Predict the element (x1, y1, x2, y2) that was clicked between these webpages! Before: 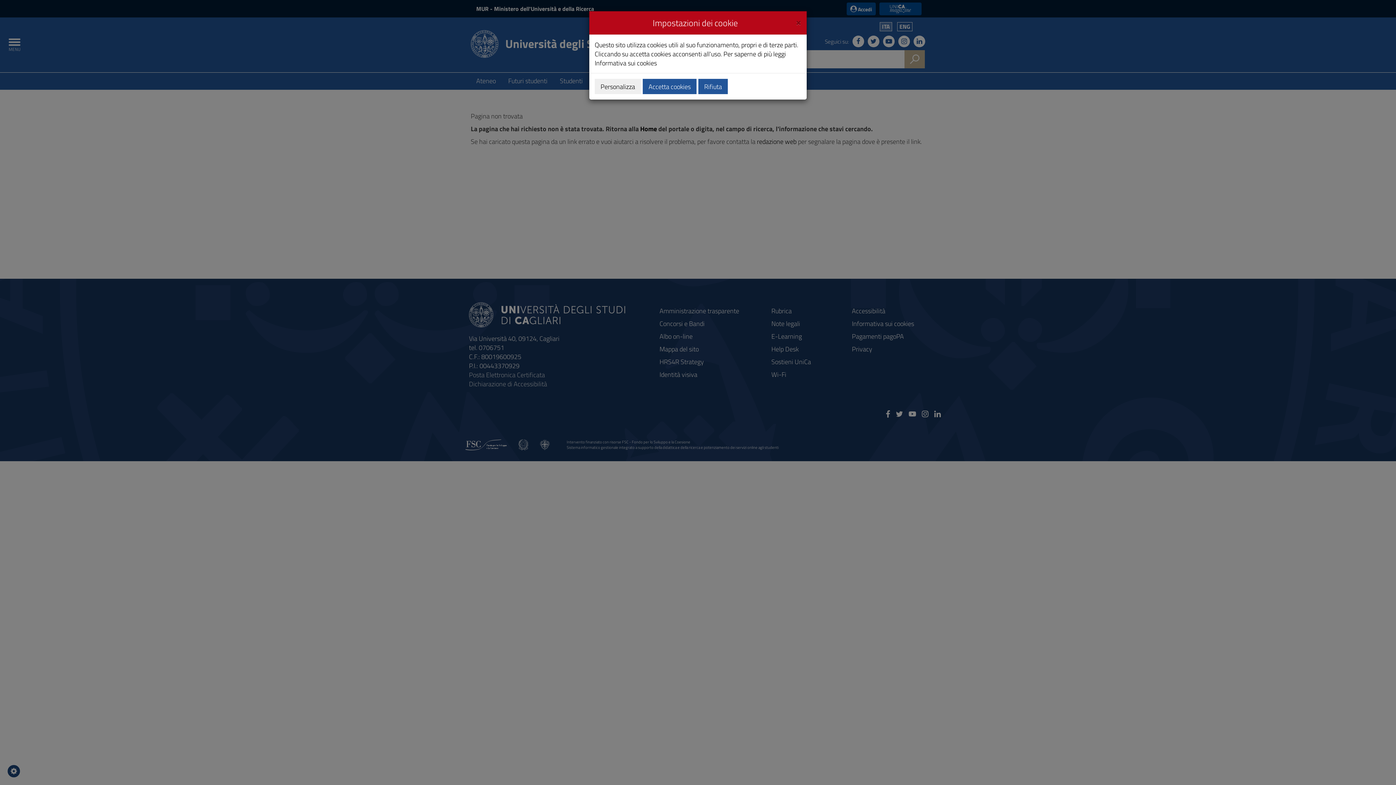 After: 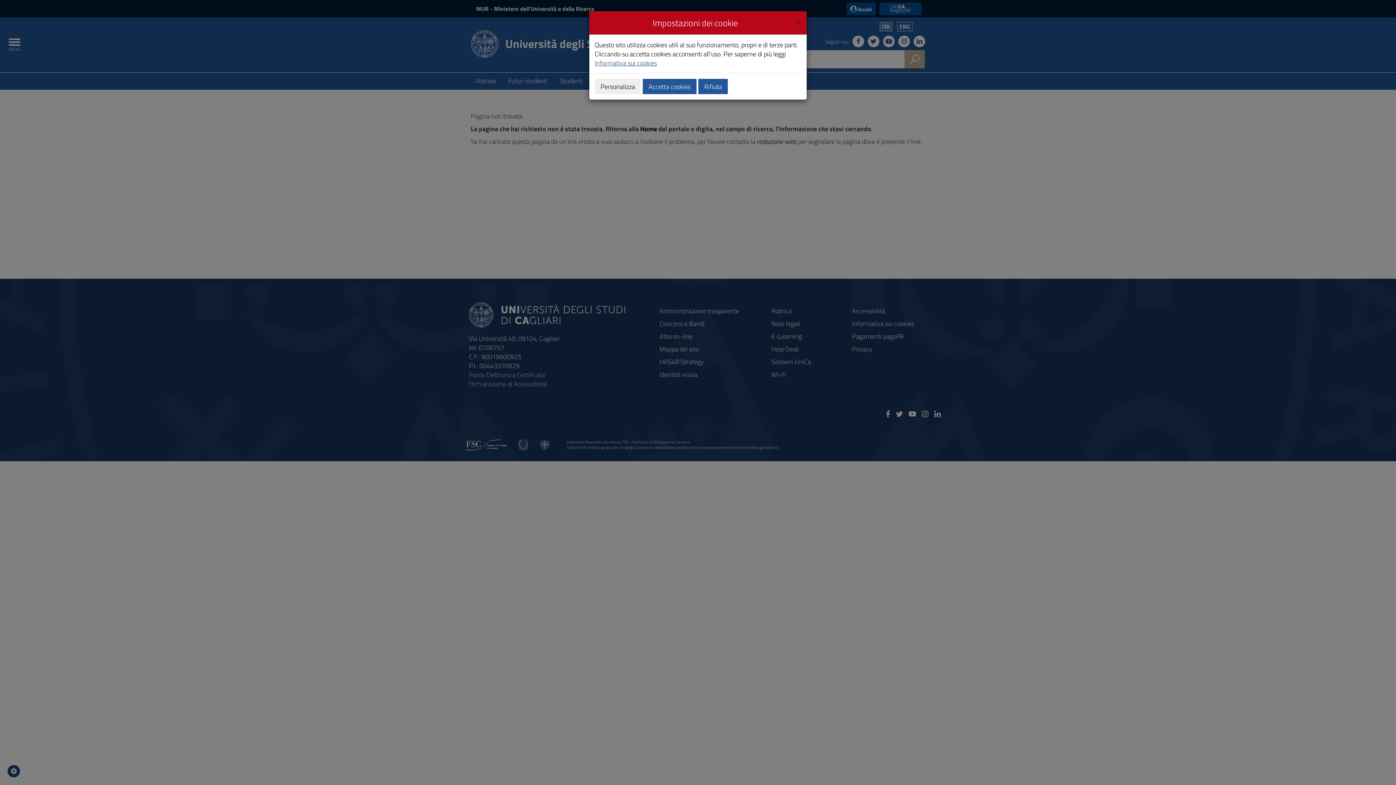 Action: bbox: (594, 58, 657, 68) label: Informativa sui cookies